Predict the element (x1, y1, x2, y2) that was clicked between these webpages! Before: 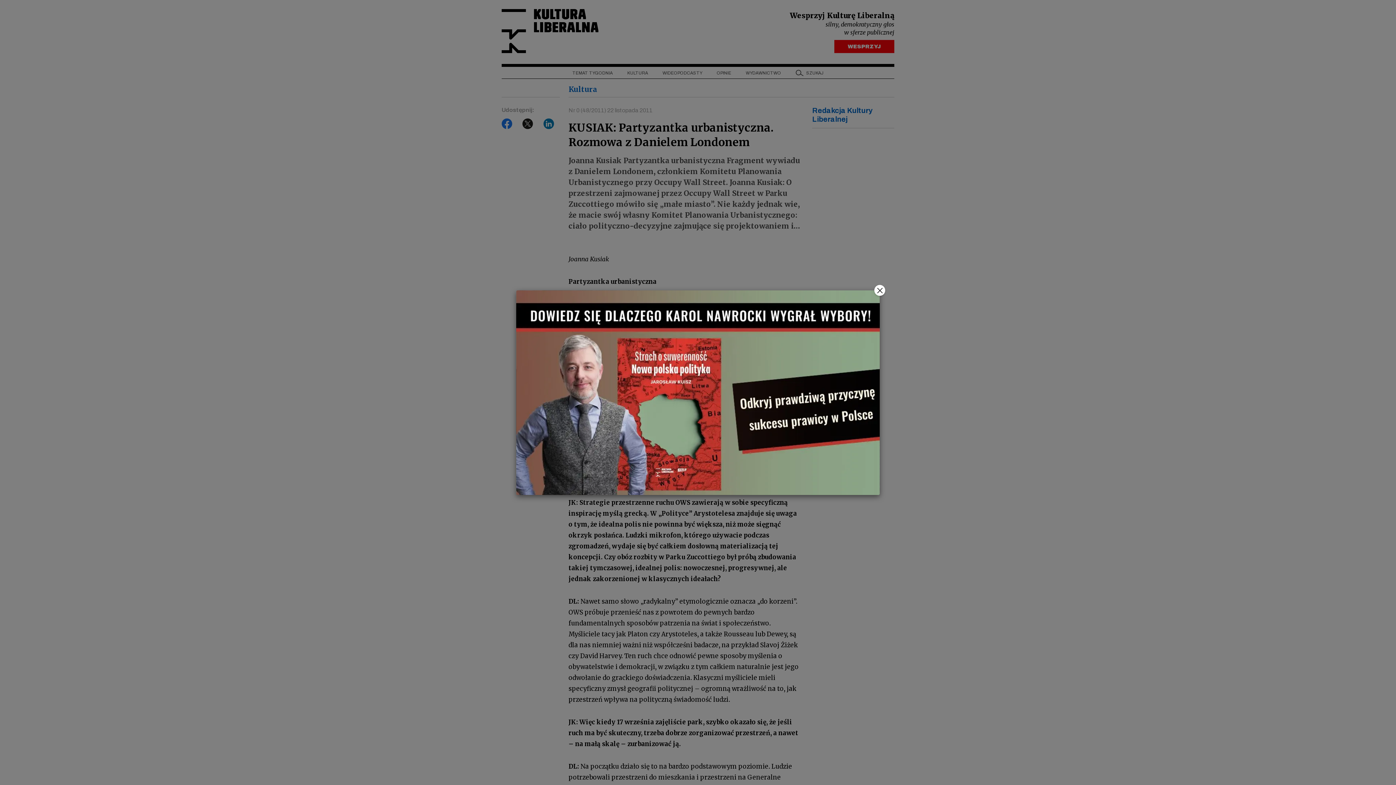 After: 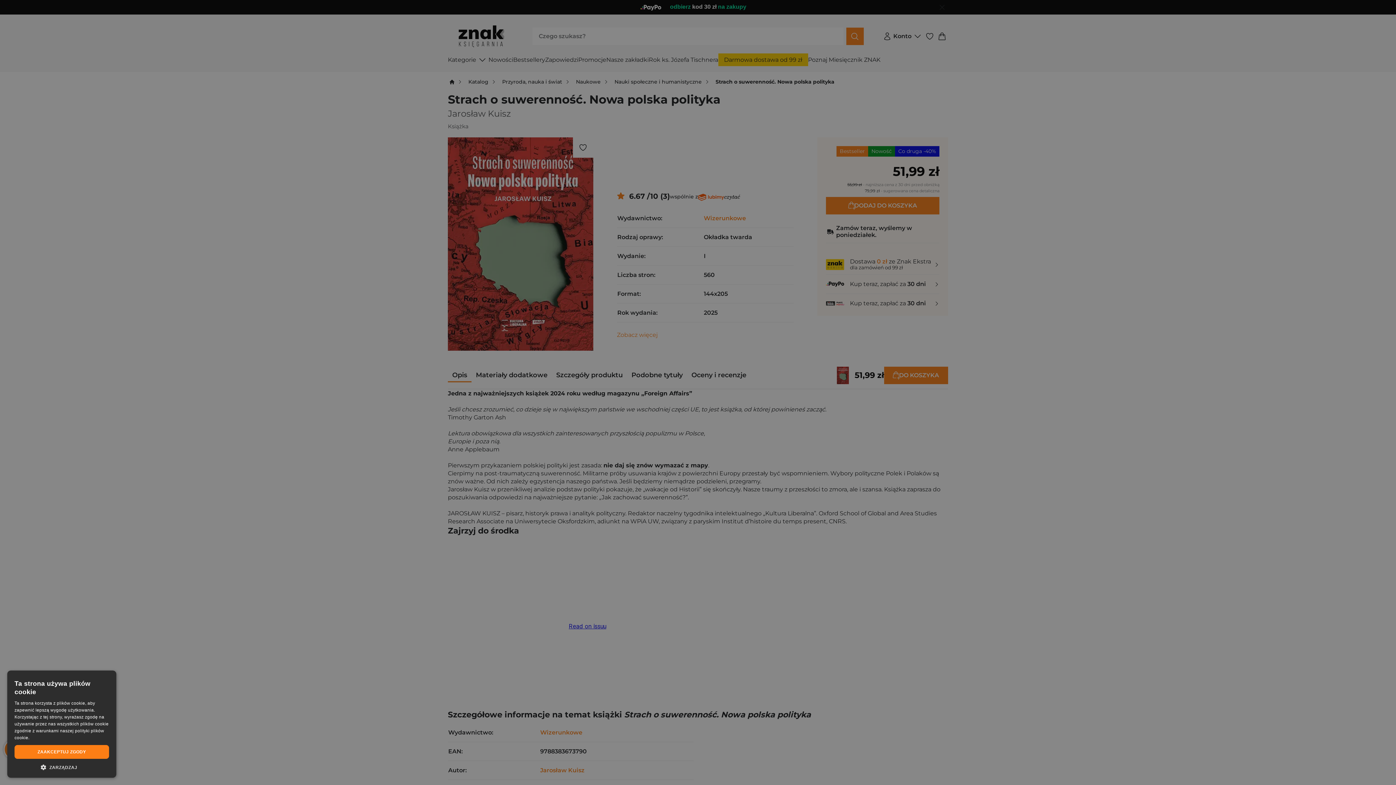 Action: label: zobacz bbox: (516, 290, 880, 495)